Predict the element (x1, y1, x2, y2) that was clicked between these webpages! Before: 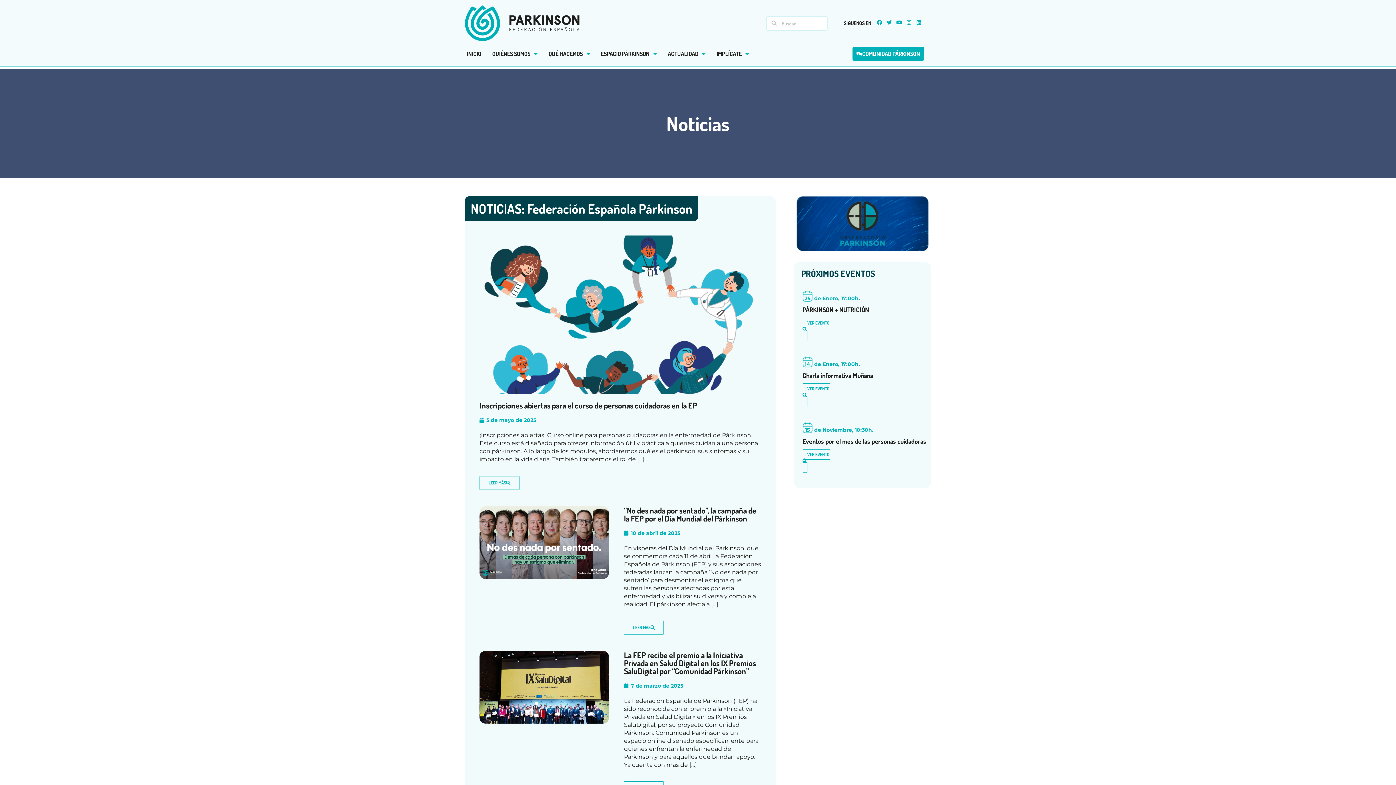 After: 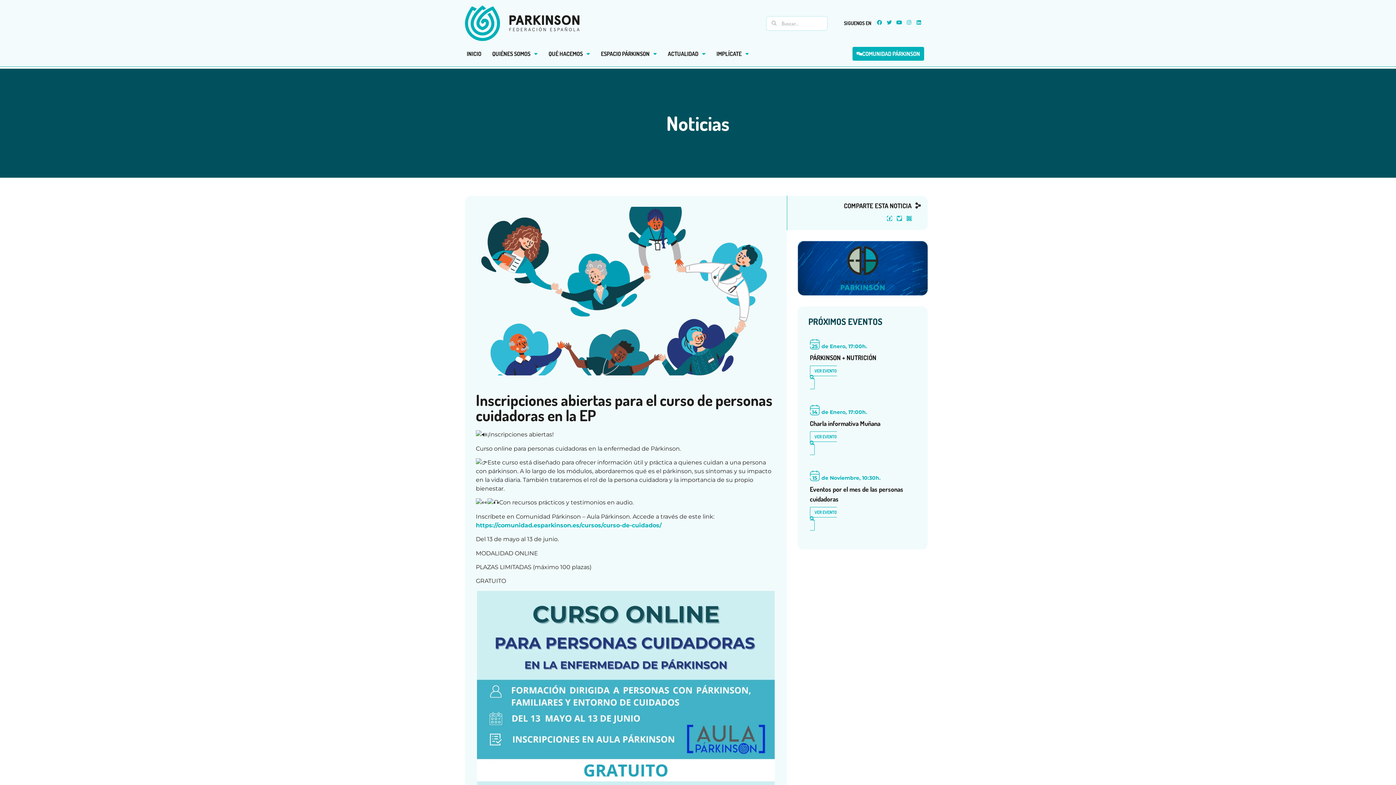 Action: bbox: (479, 476, 519, 490) label: LEER MÁS